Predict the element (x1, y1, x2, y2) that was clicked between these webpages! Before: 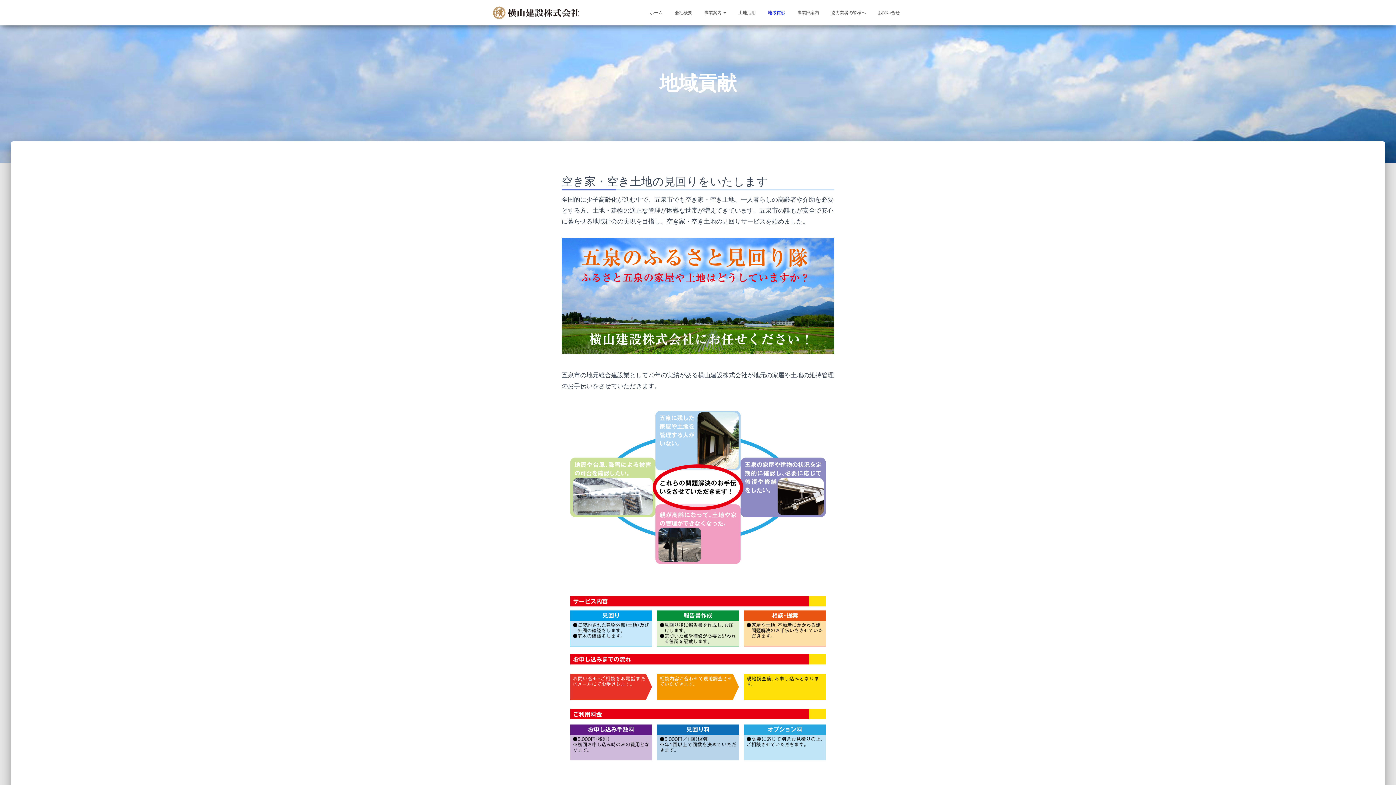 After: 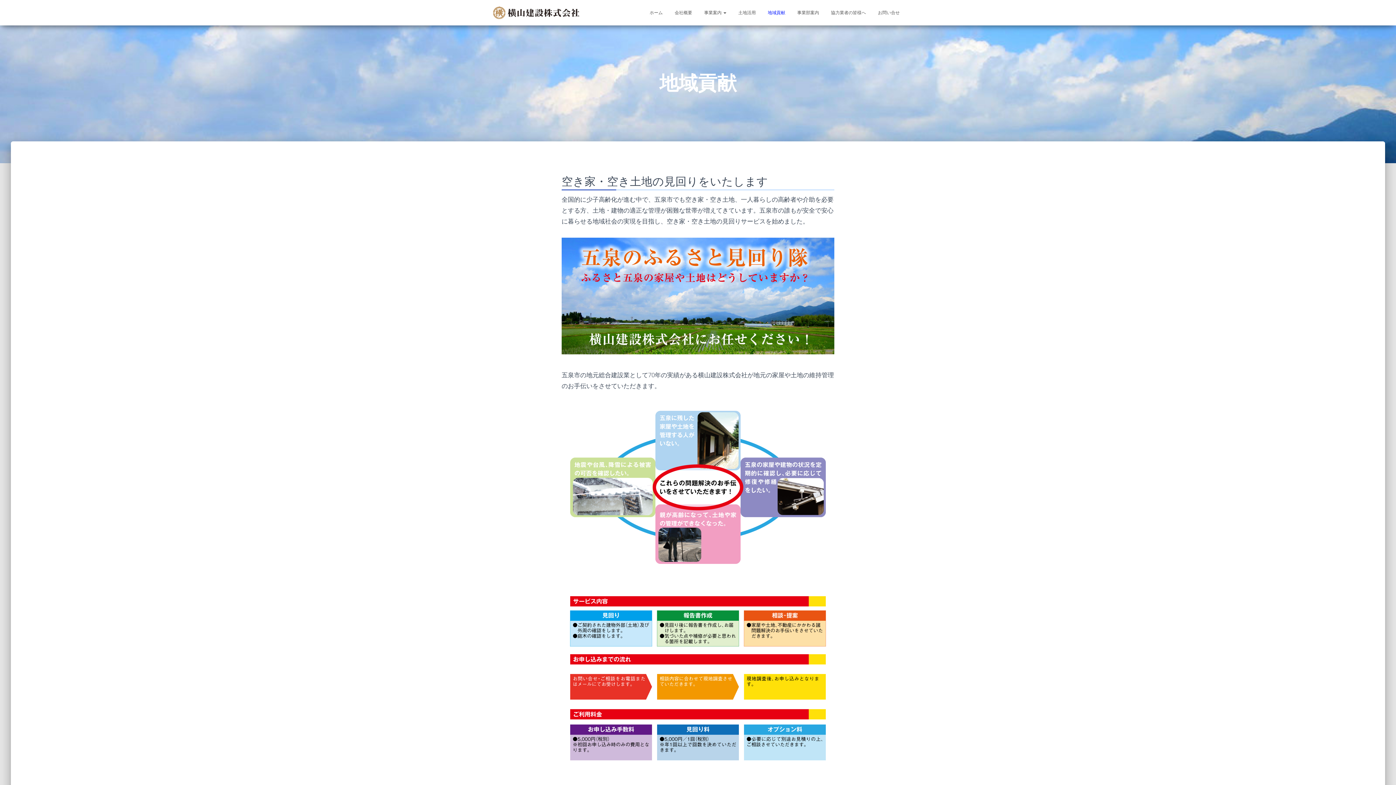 Action: label: 地域貢献 bbox: (762, 3, 790, 21)